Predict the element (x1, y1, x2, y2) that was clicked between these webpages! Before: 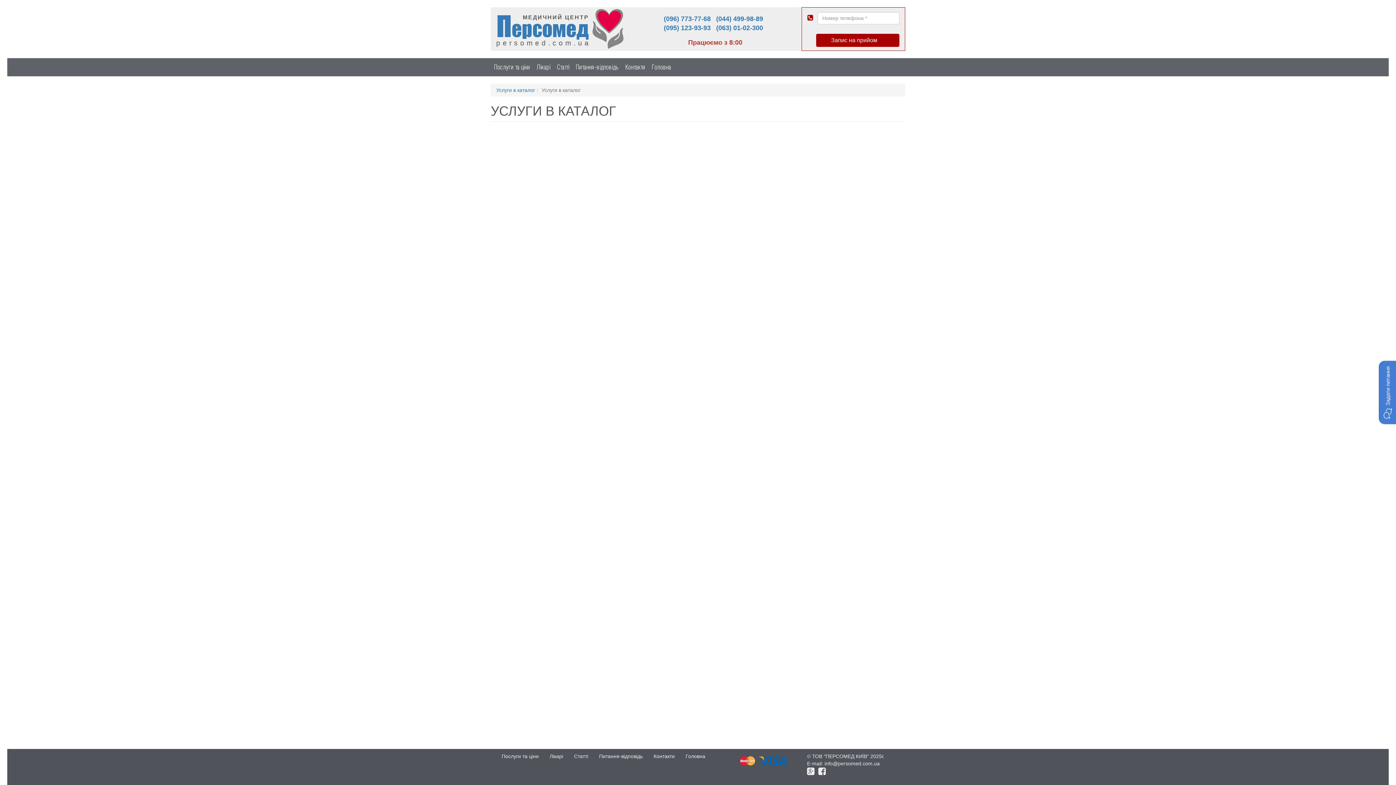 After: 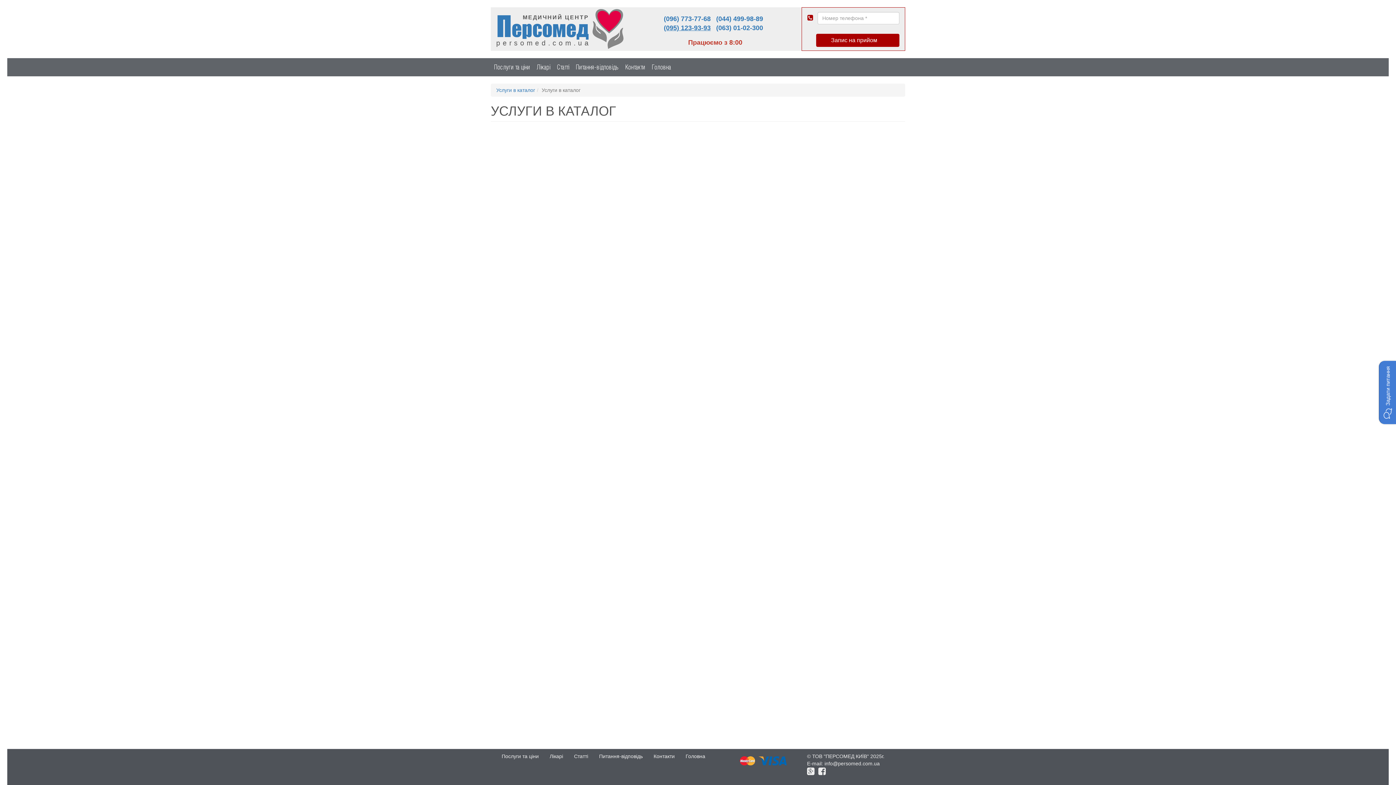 Action: bbox: (664, 23, 714, 32) label: (095) 123-93-93